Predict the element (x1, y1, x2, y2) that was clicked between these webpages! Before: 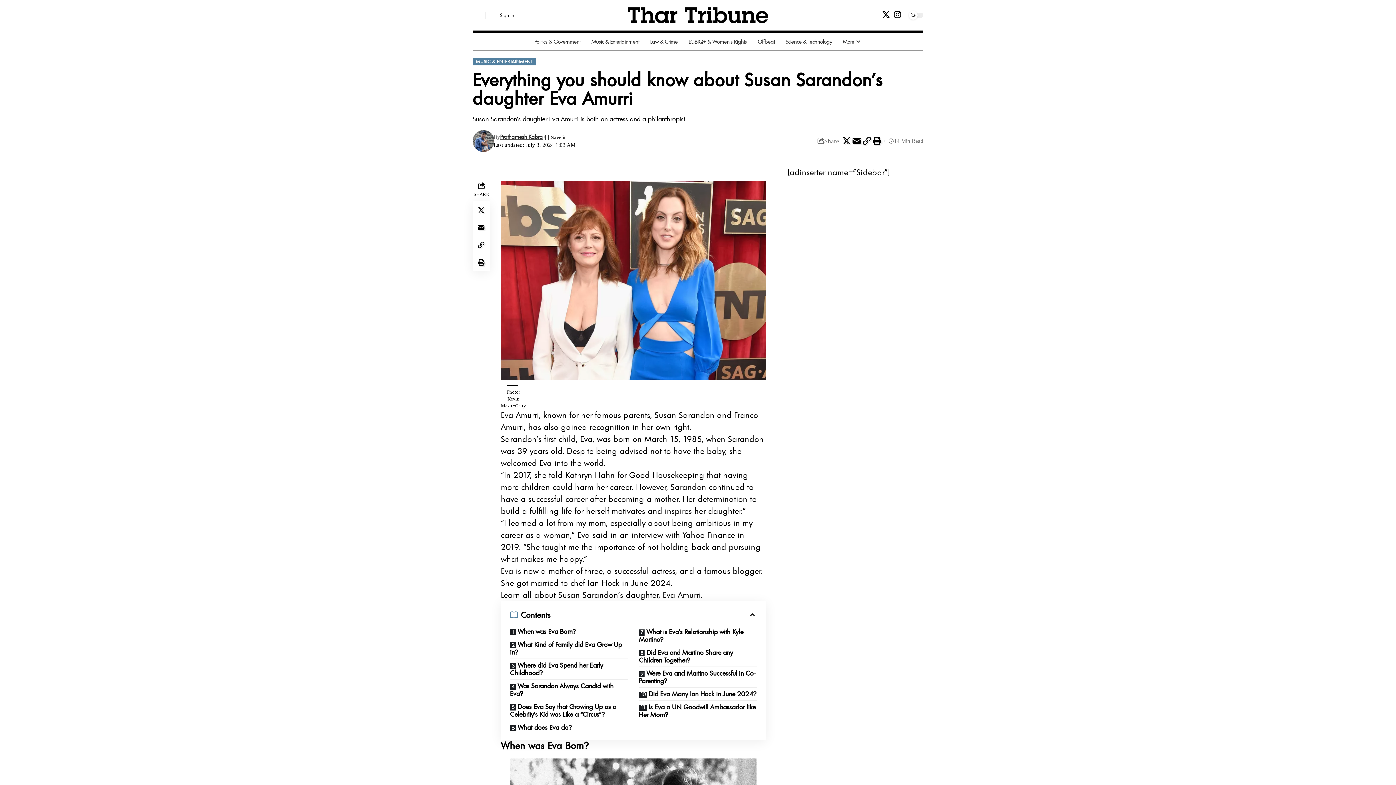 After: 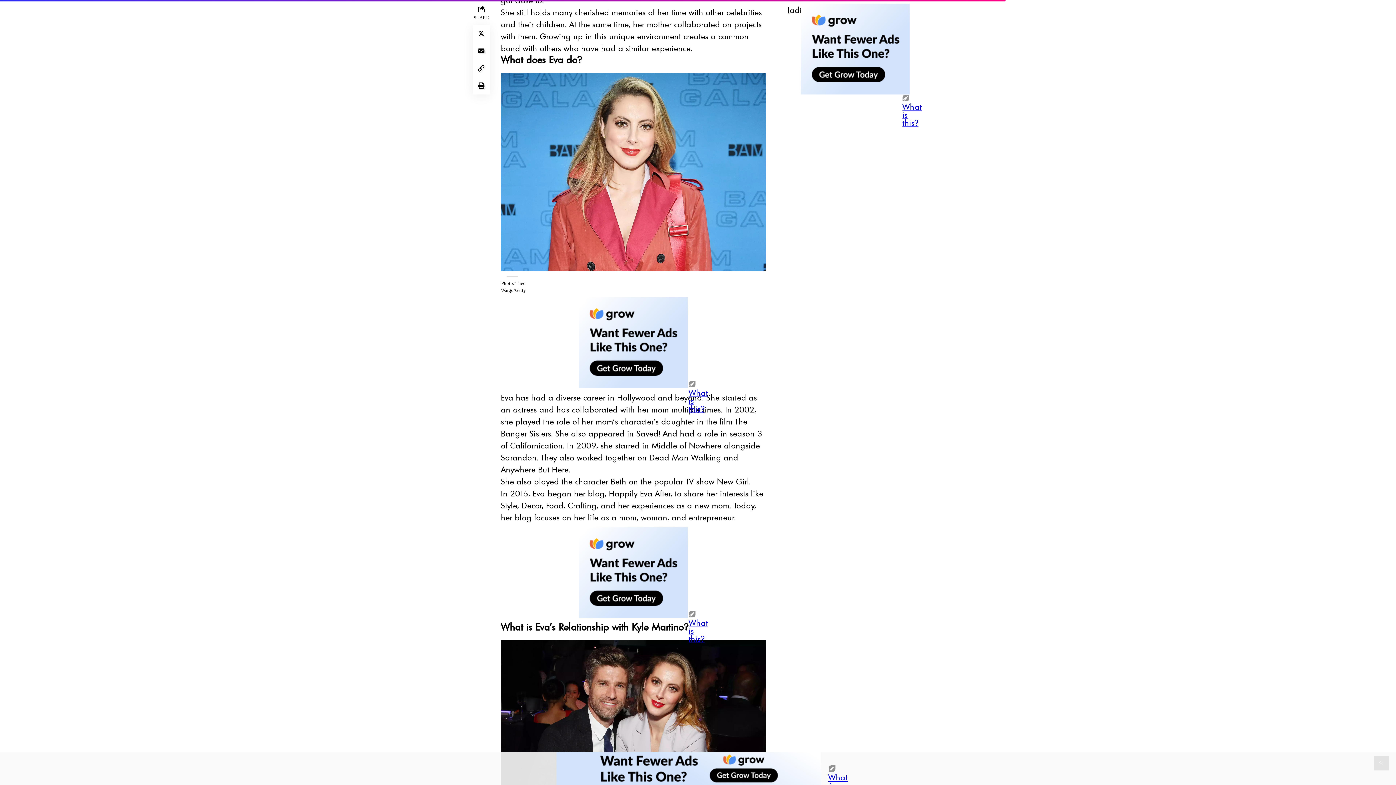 Action: bbox: (510, 721, 628, 734) label: What does Eva do?